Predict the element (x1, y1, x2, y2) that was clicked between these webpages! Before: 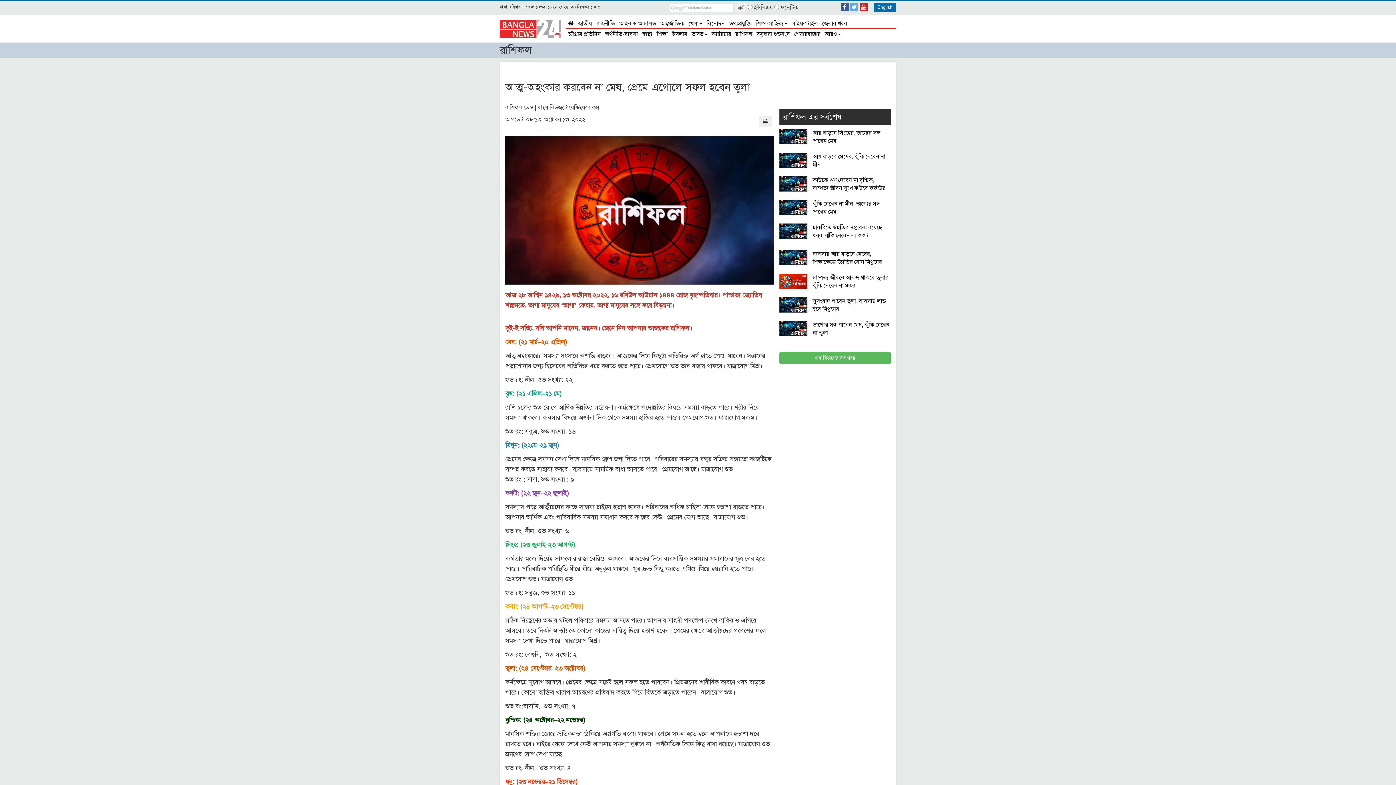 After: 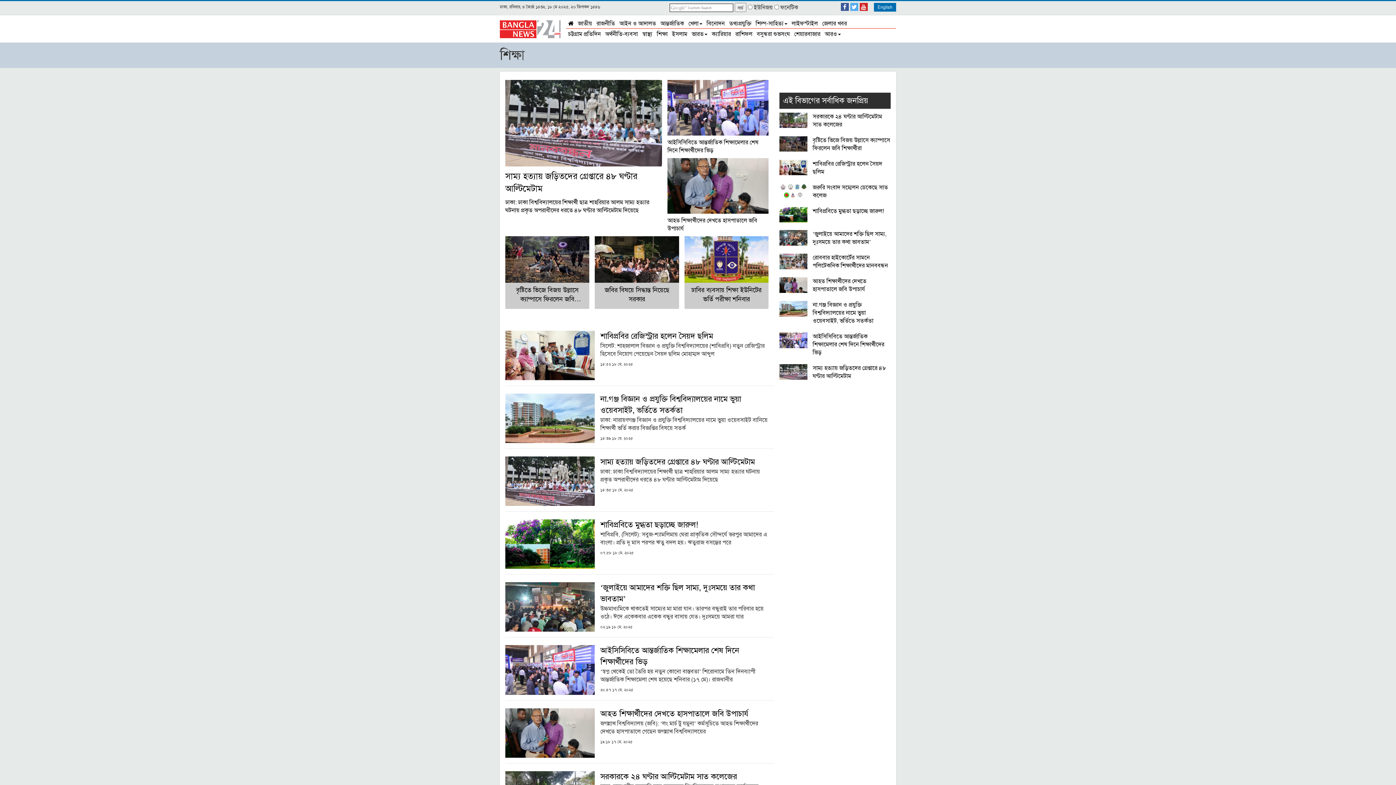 Action: bbox: (654, 29, 670, 38) label: শিক্ষা